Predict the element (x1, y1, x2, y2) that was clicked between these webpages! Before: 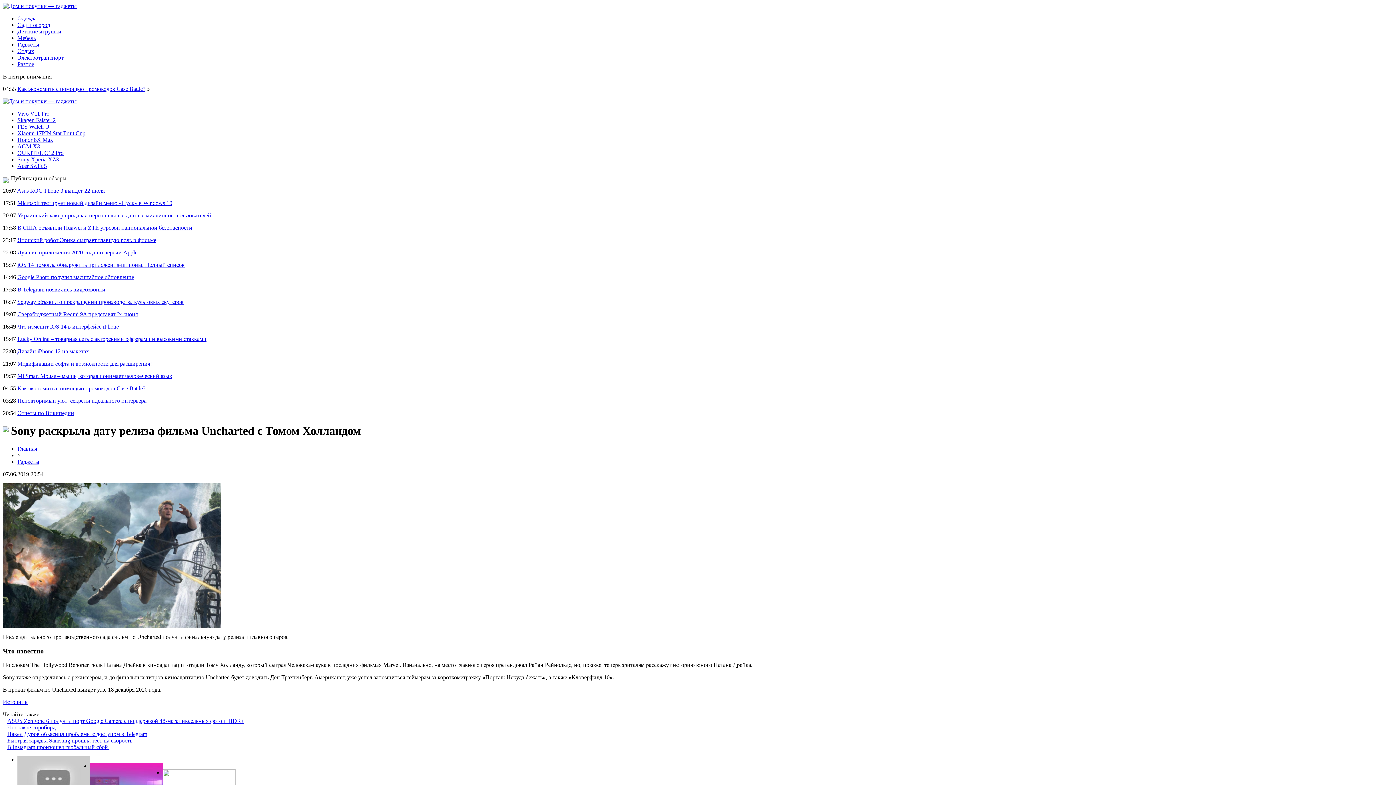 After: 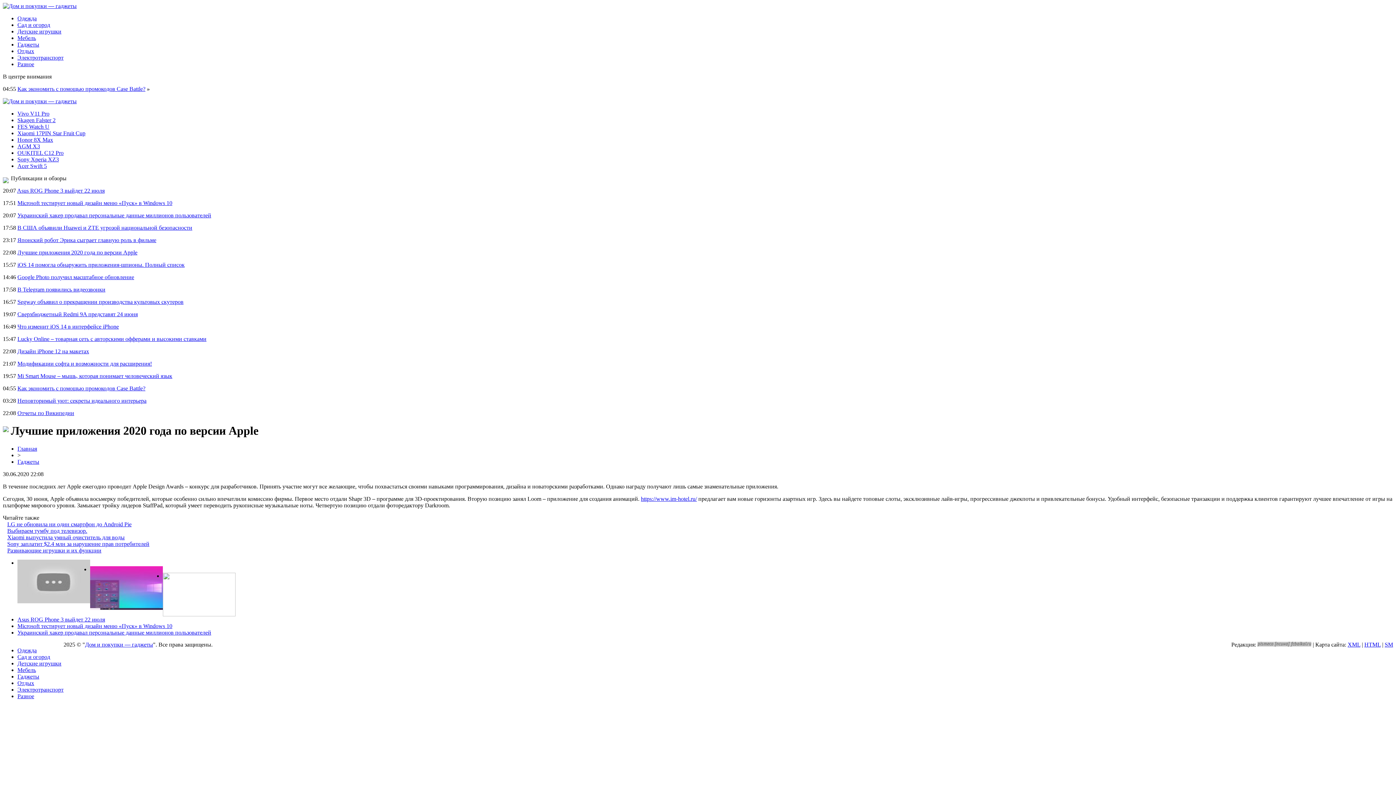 Action: bbox: (17, 249, 137, 255) label: Лучшие приложения 2020 года по версии Apple